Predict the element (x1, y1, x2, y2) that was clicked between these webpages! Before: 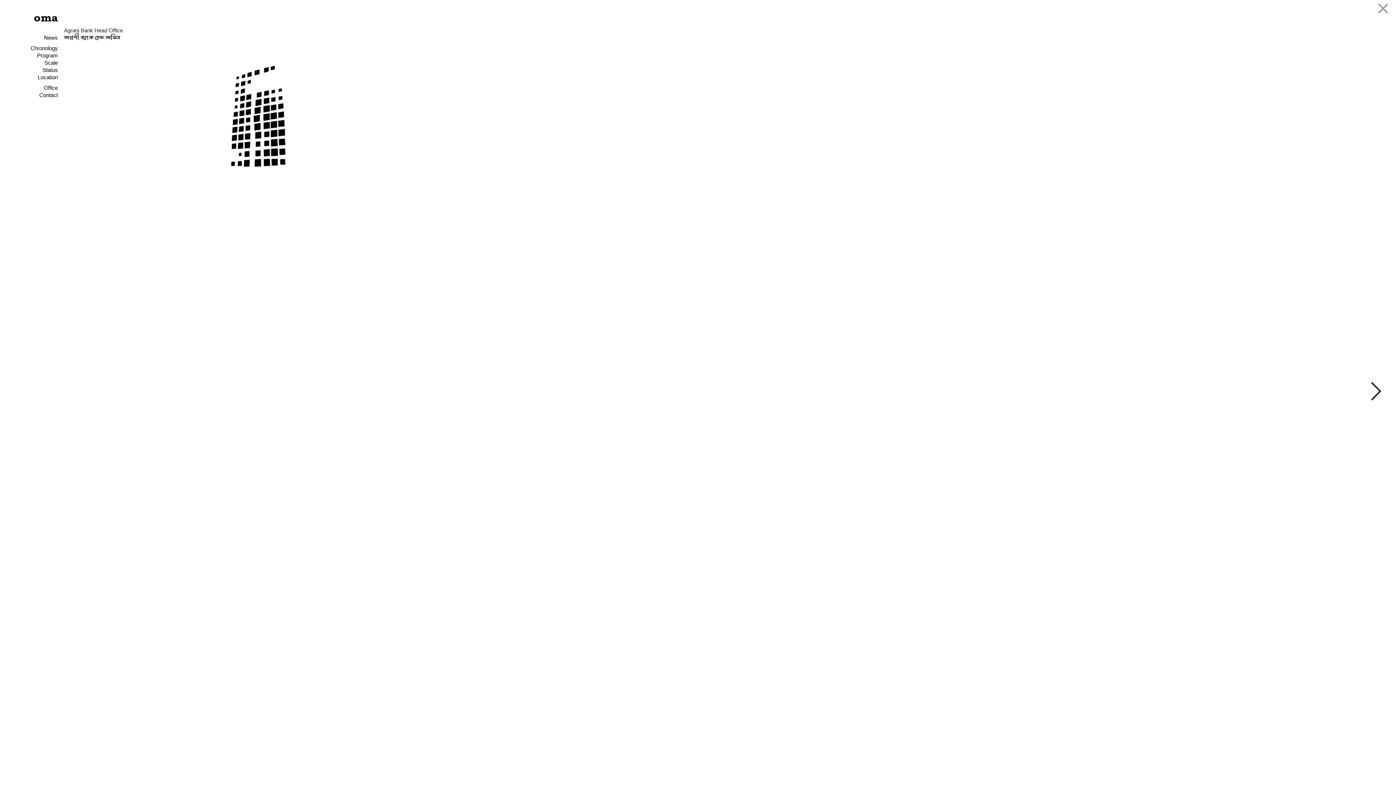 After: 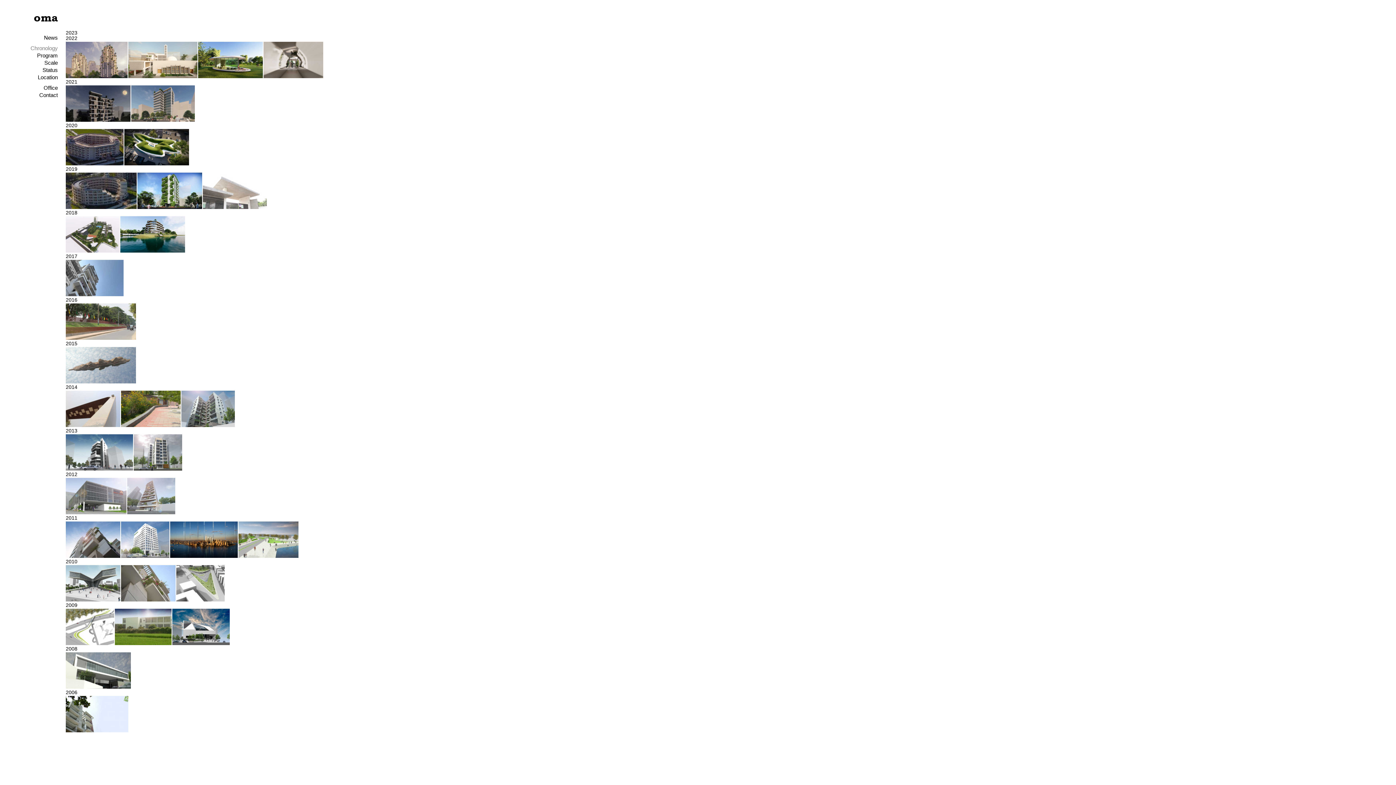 Action: label: Chronology bbox: (9, 44, 57, 52)